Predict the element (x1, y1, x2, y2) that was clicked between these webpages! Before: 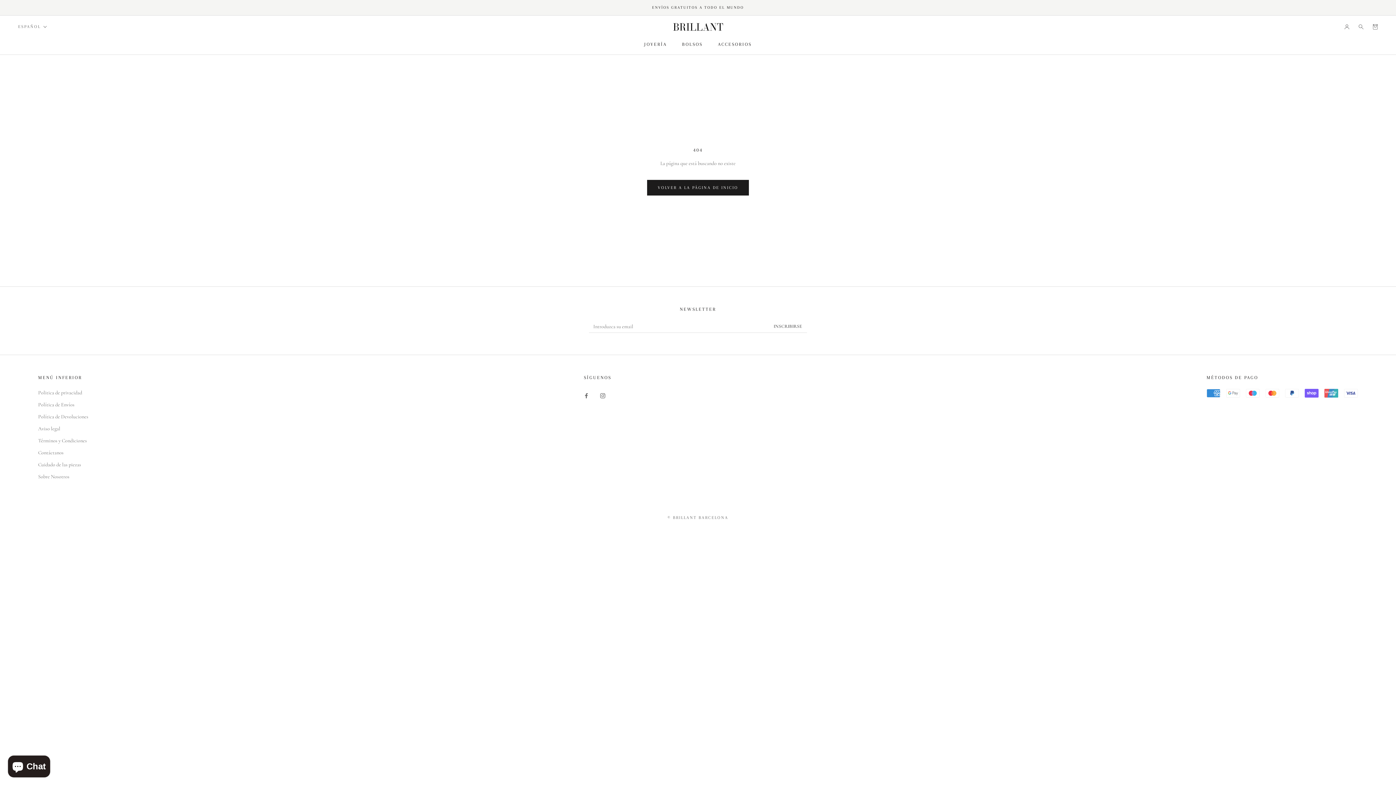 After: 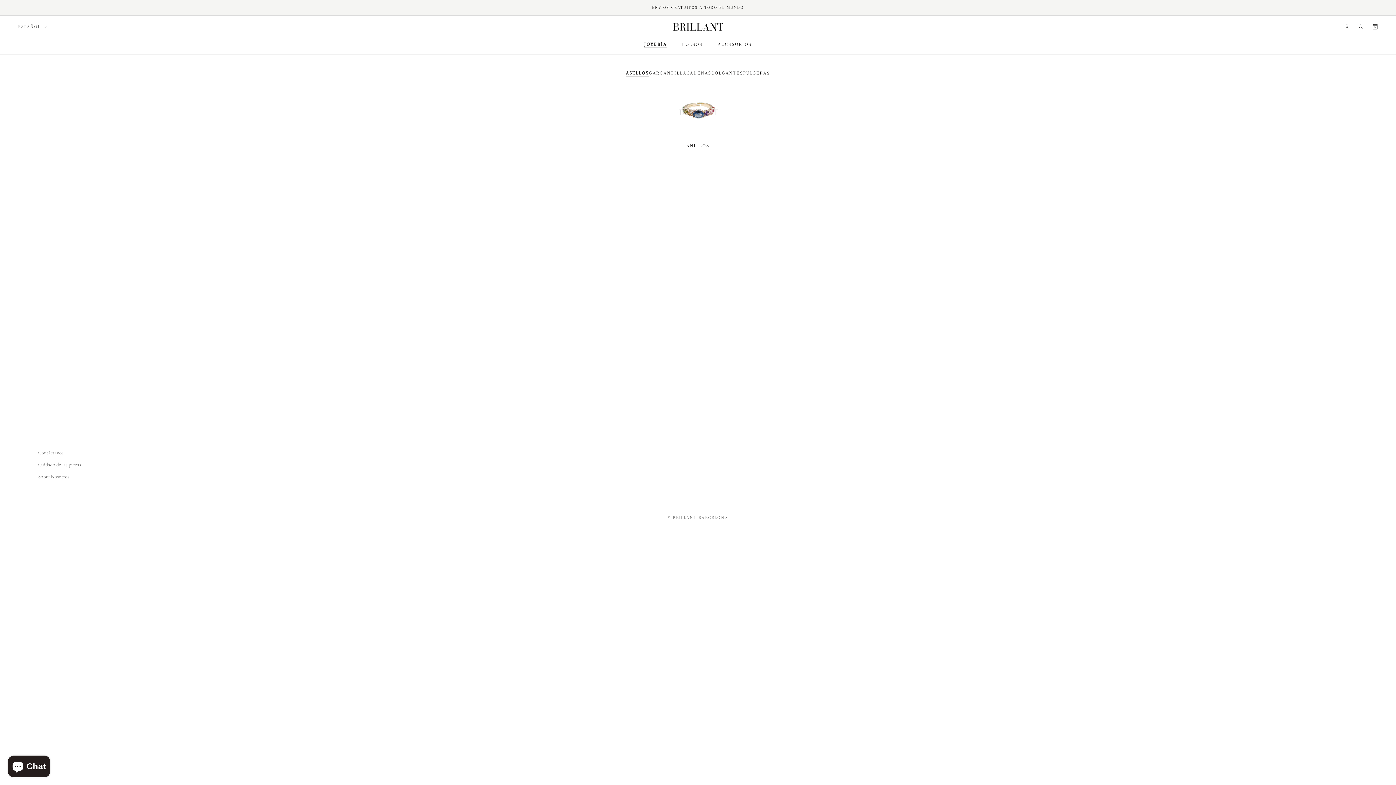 Action: label: JOYERÍA bbox: (644, 41, 667, 46)